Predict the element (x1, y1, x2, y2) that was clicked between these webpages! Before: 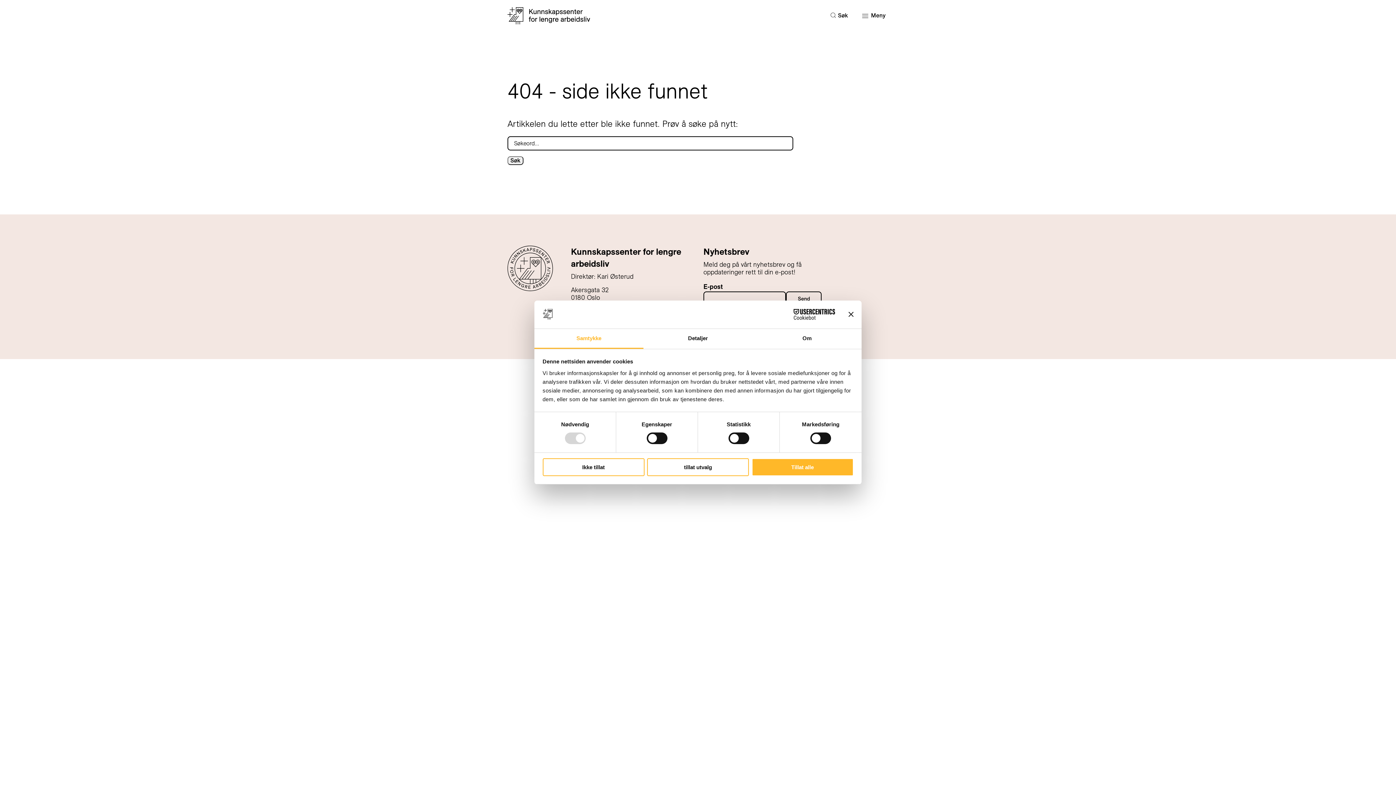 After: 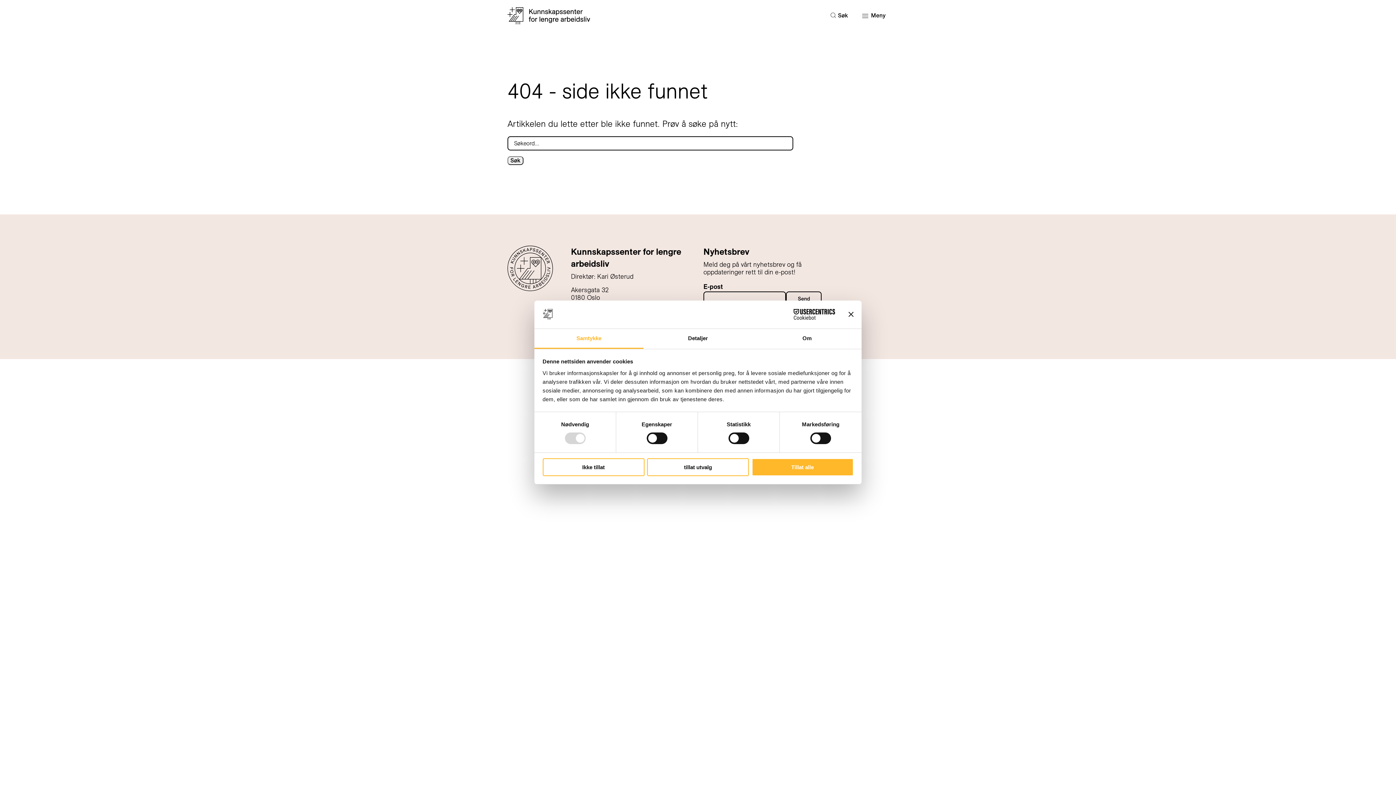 Action: label: Cookiebot - opens in a new window bbox: (771, 309, 835, 320)